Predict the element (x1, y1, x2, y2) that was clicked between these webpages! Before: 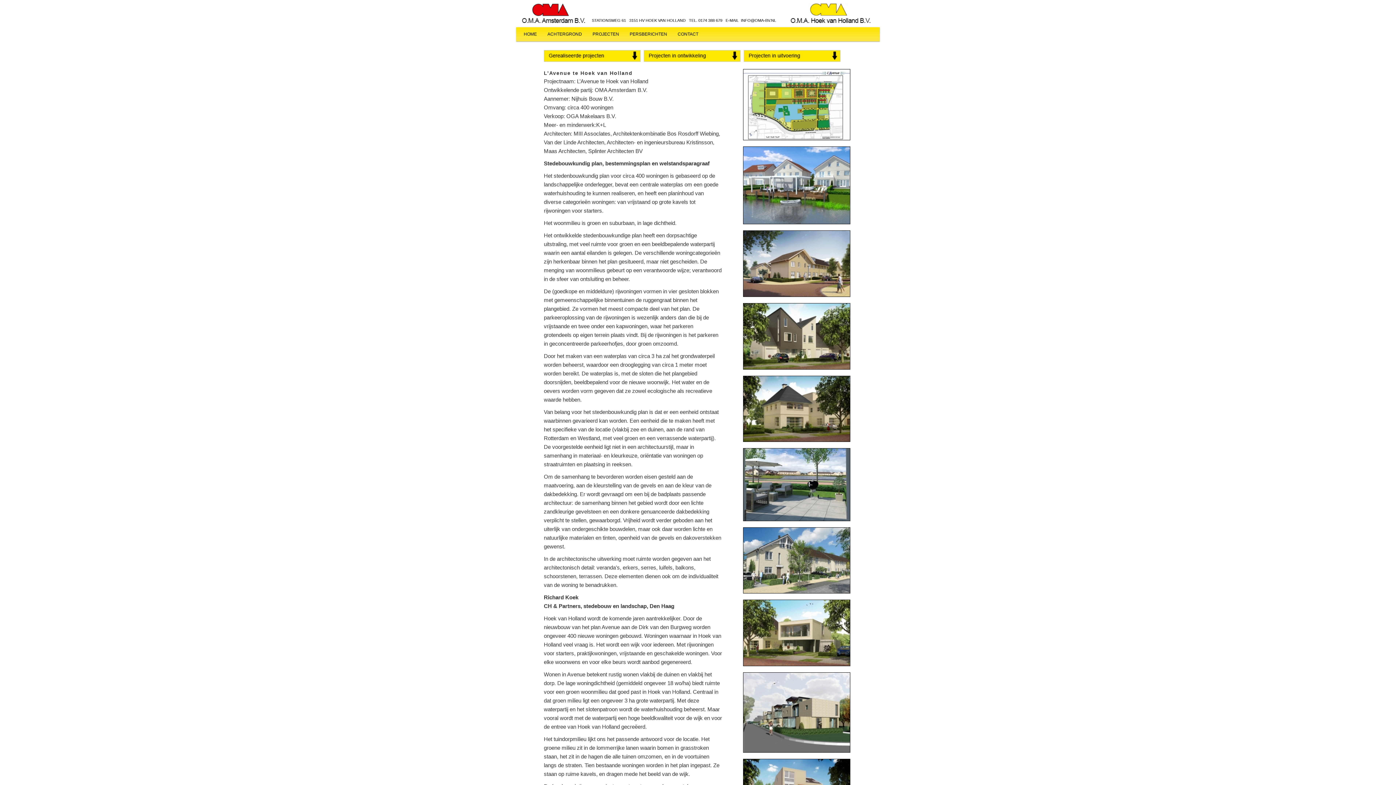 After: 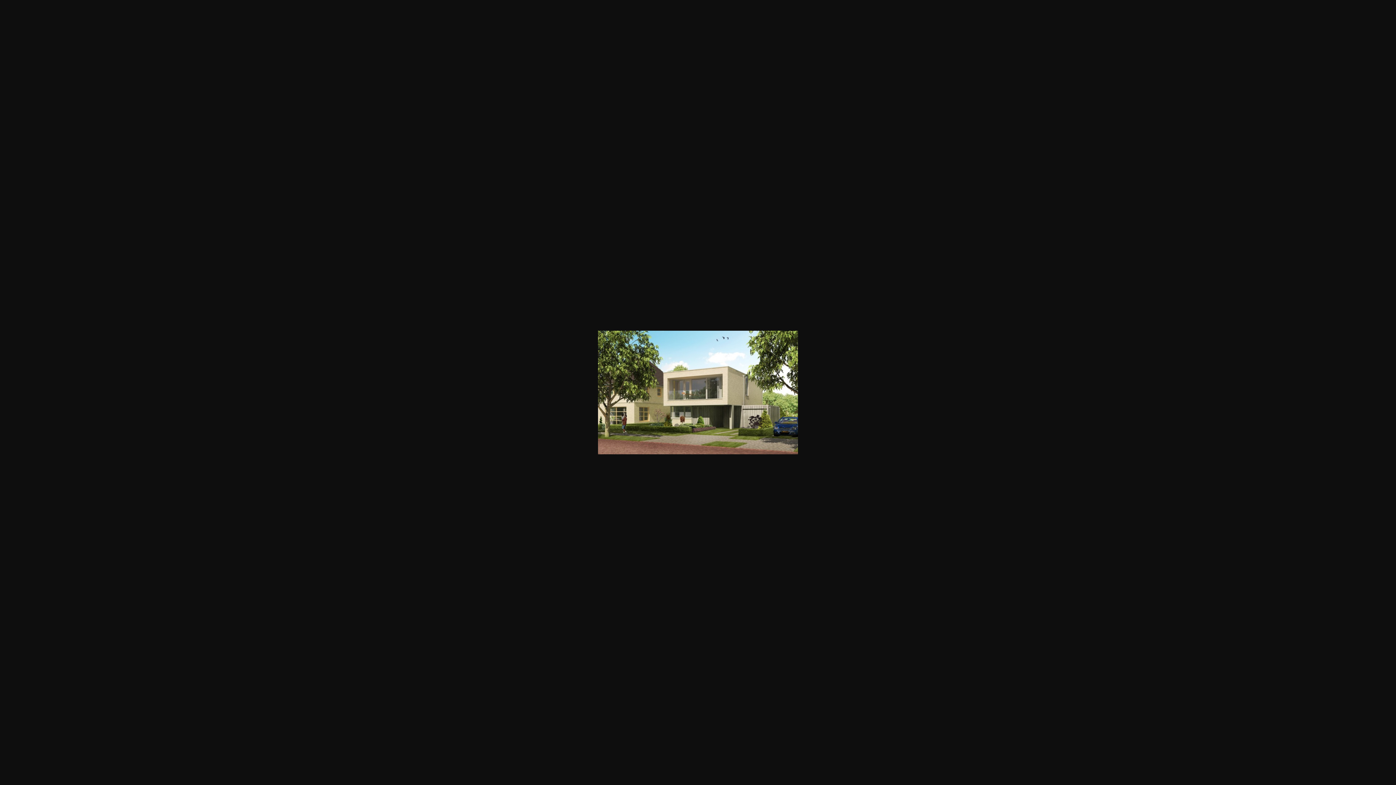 Action: bbox: (743, 665, 850, 671)